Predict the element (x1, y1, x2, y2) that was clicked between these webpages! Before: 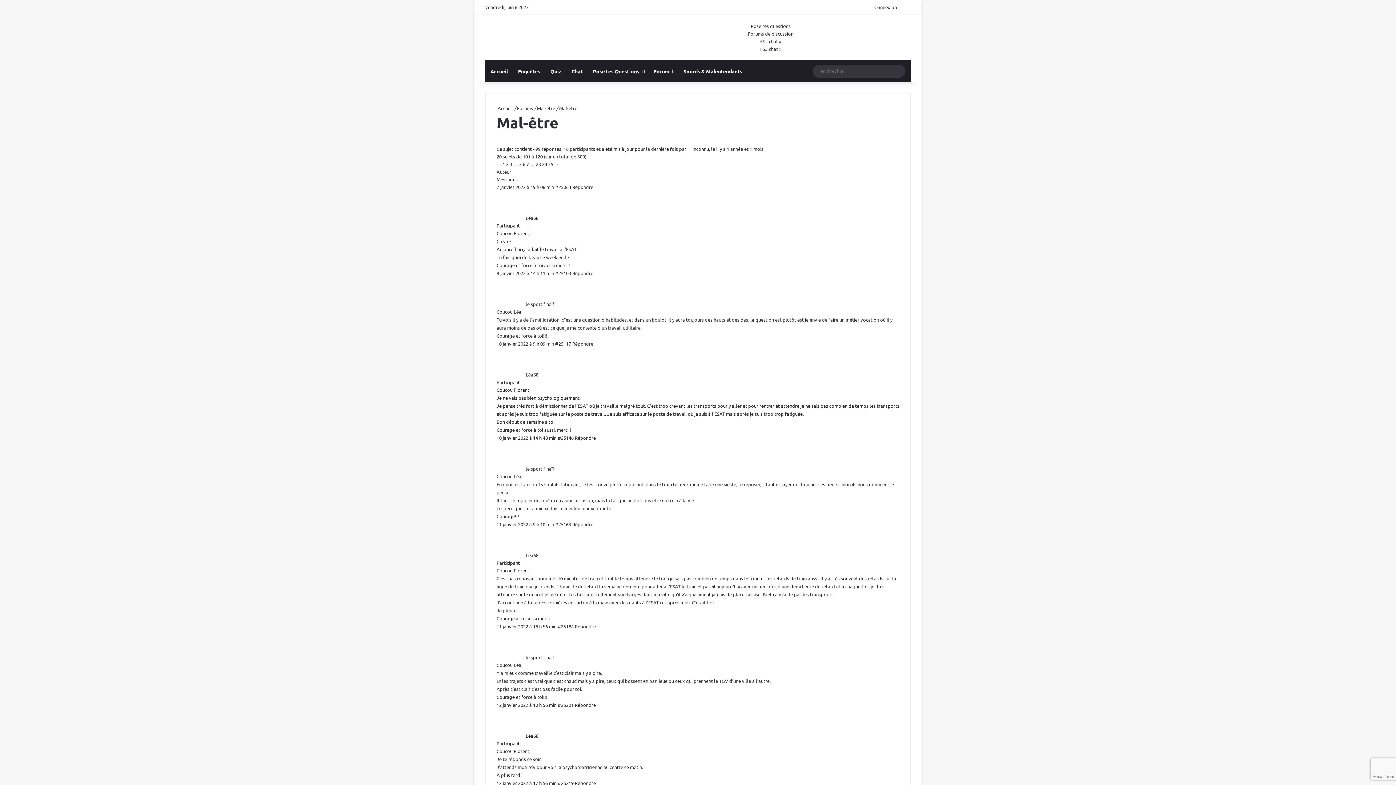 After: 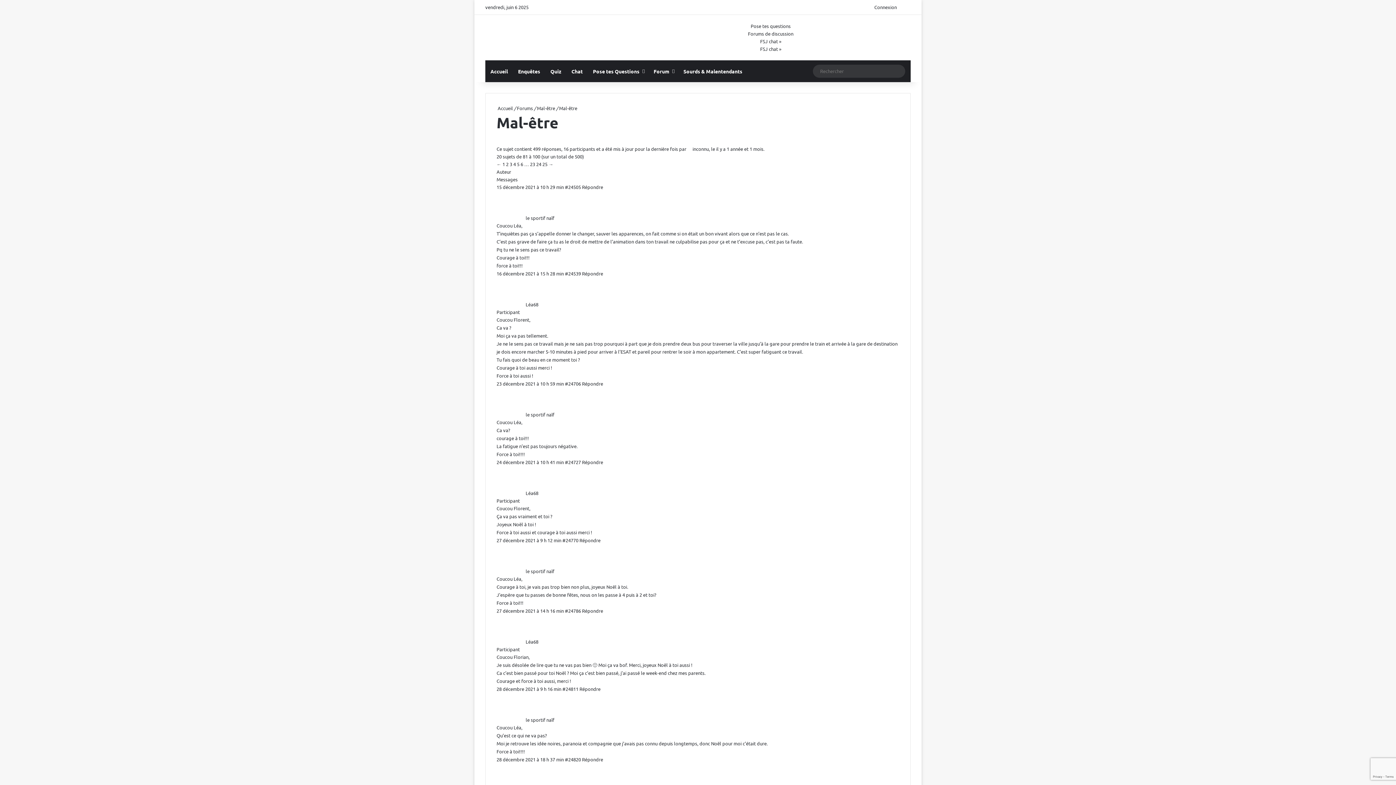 Action: label: 5 bbox: (519, 161, 521, 167)